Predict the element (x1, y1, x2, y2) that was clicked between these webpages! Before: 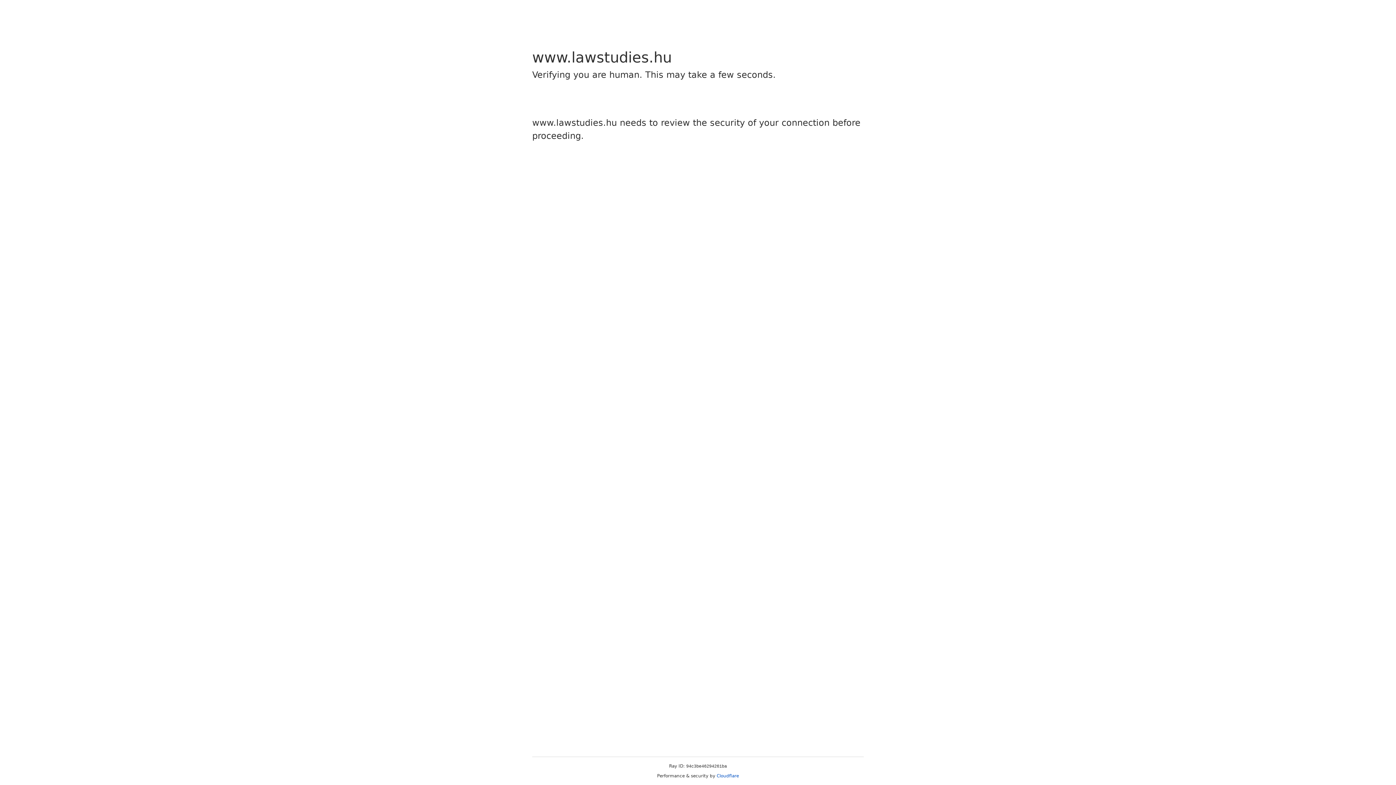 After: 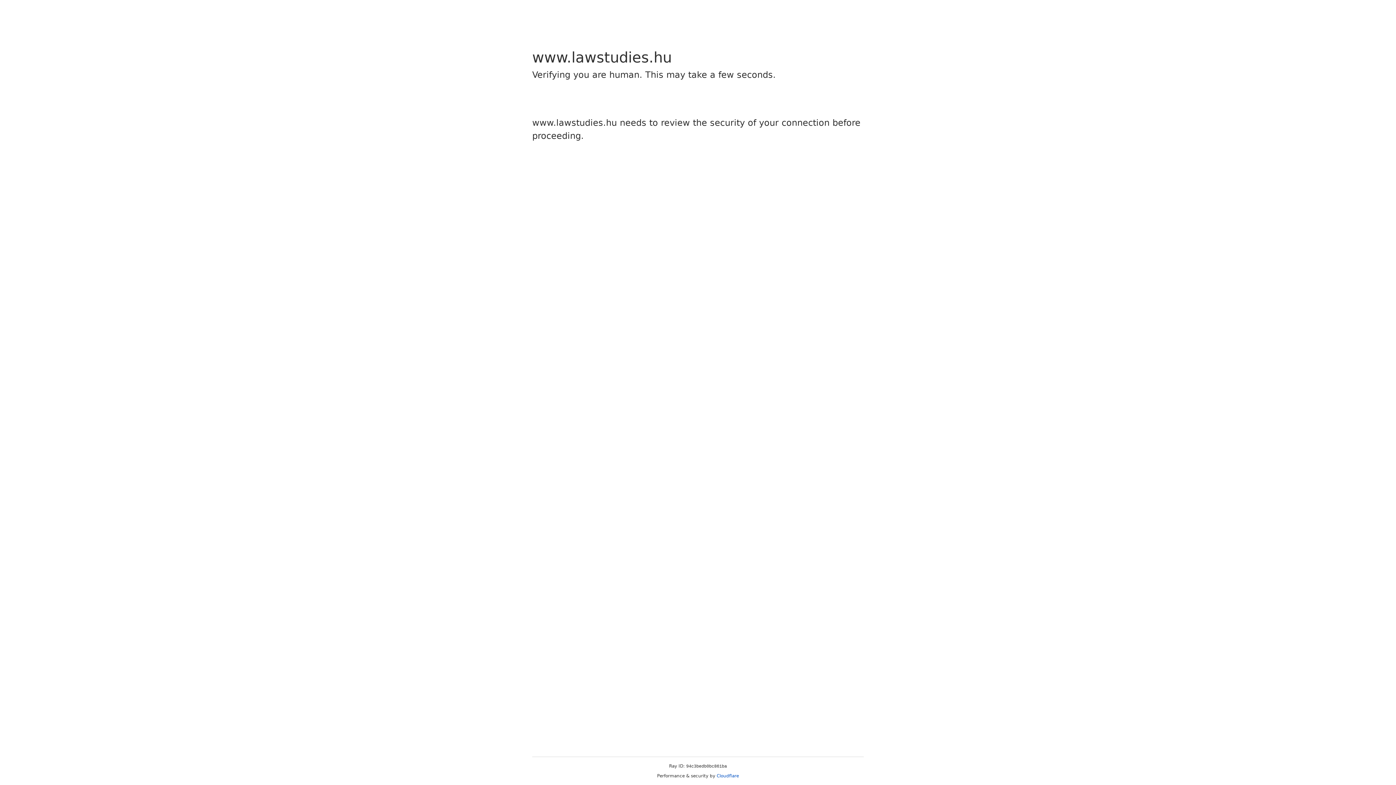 Action: label: Cloudflare bbox: (716, 773, 739, 778)